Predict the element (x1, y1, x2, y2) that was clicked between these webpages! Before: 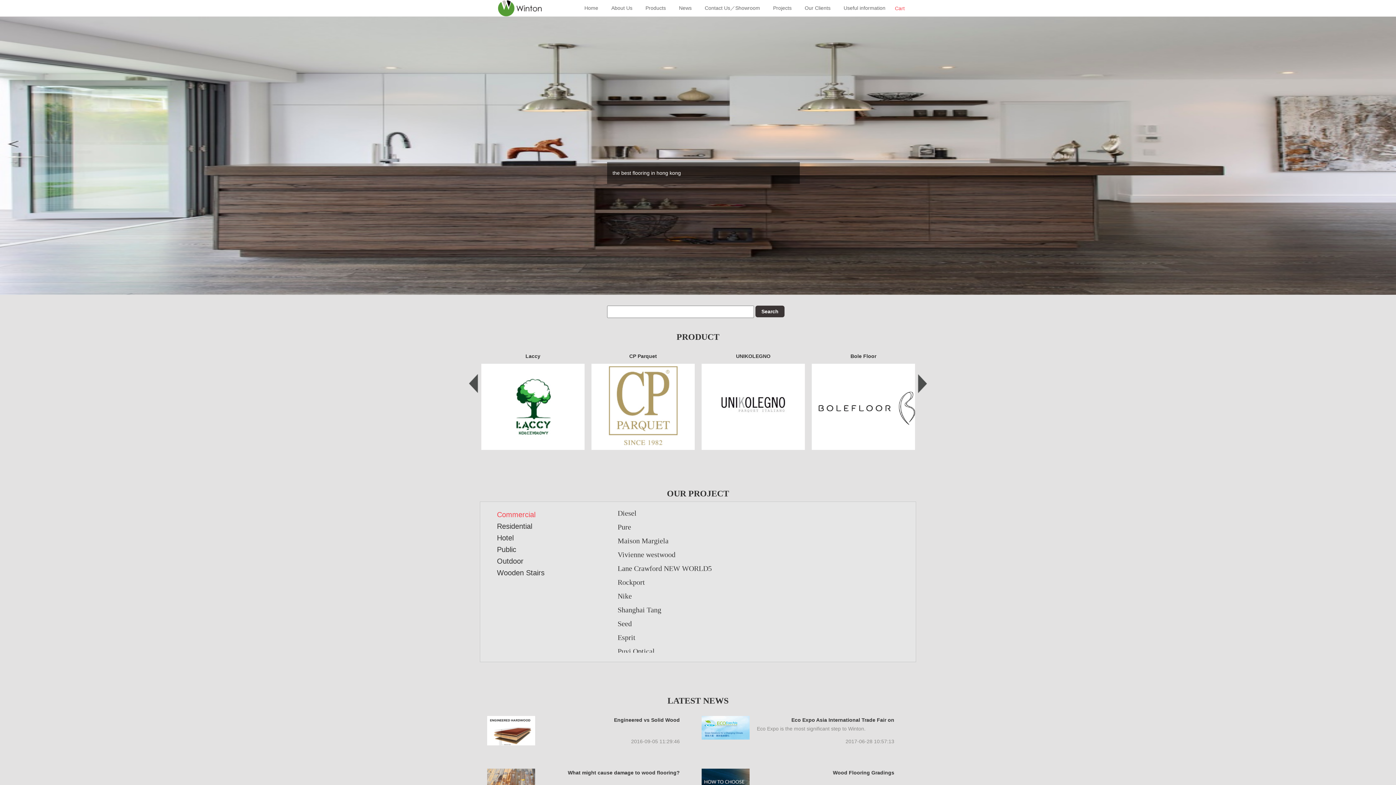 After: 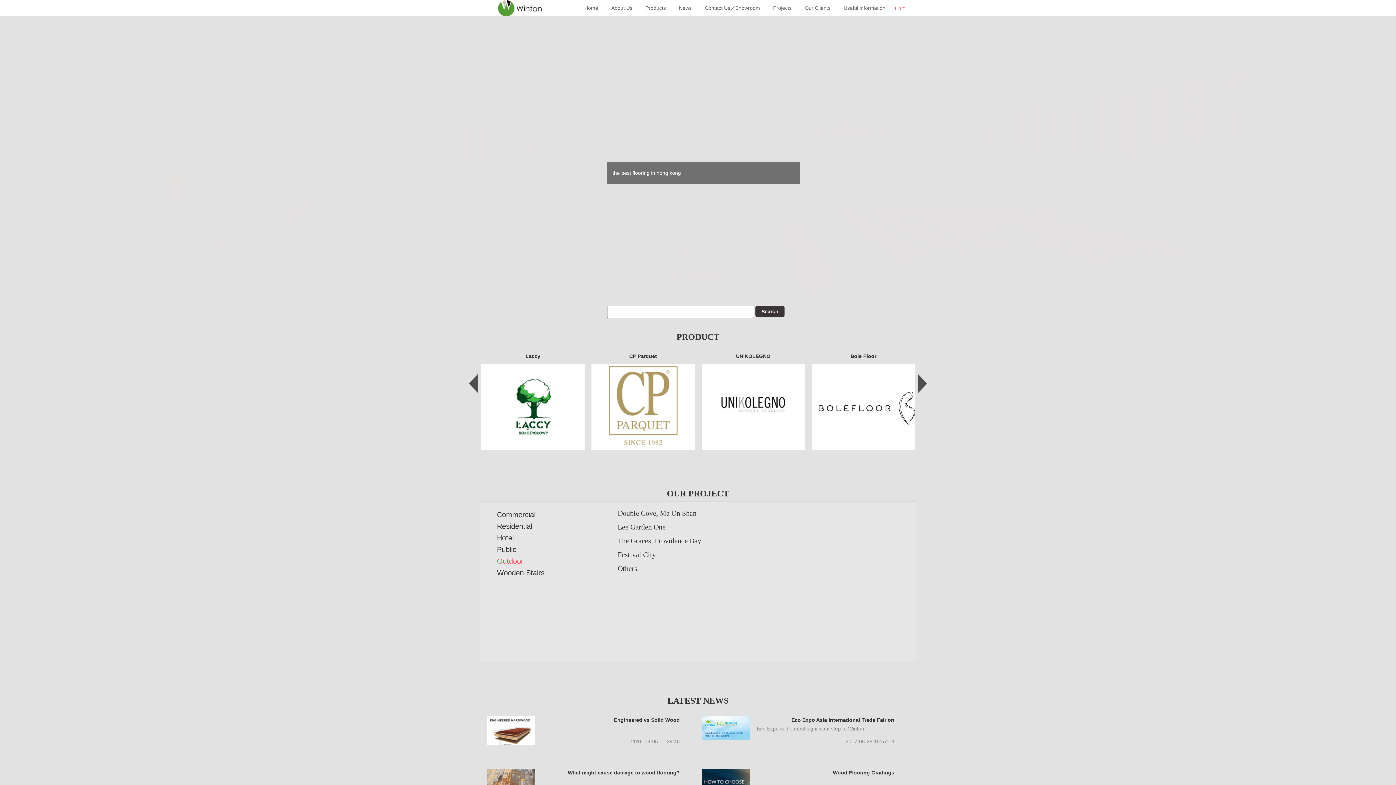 Action: bbox: (497, 557, 523, 565) label: Outdoor